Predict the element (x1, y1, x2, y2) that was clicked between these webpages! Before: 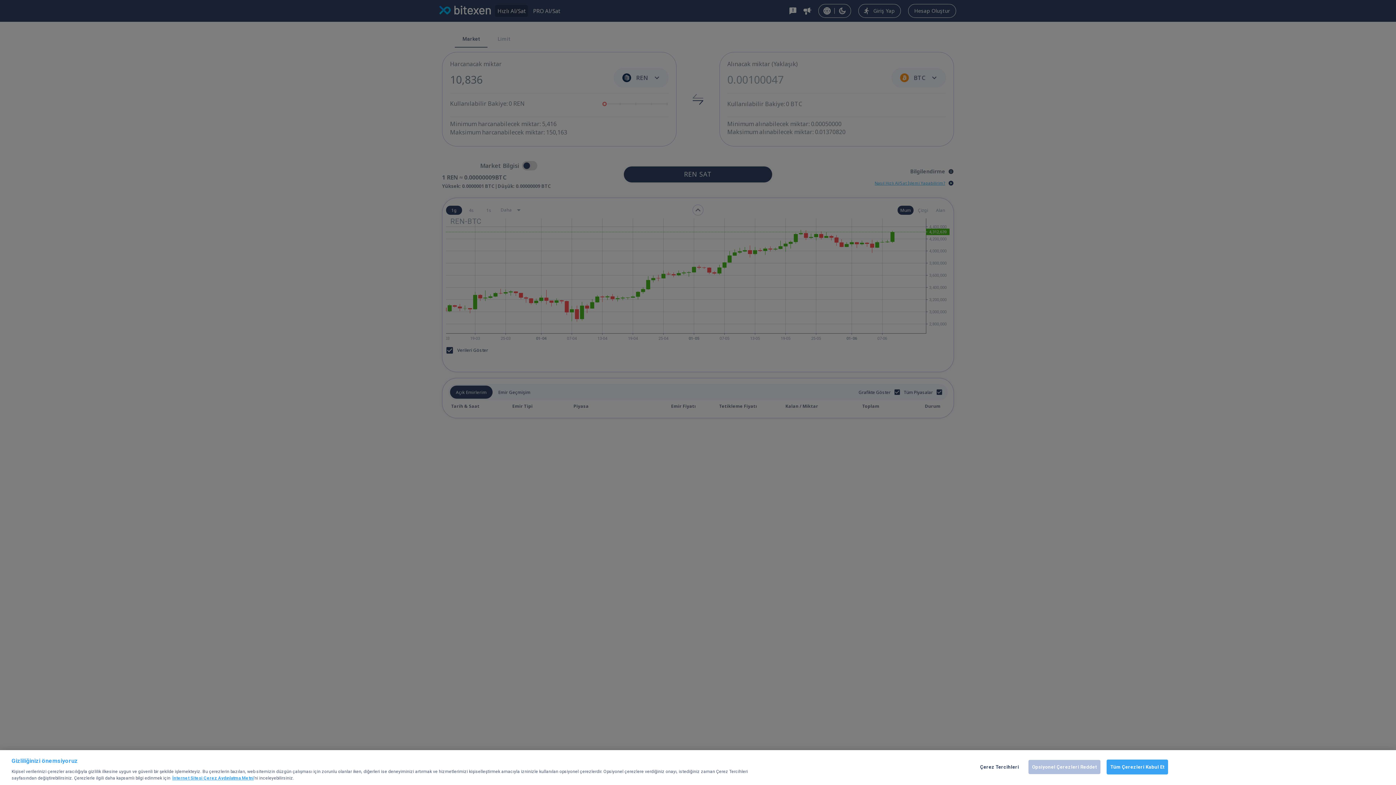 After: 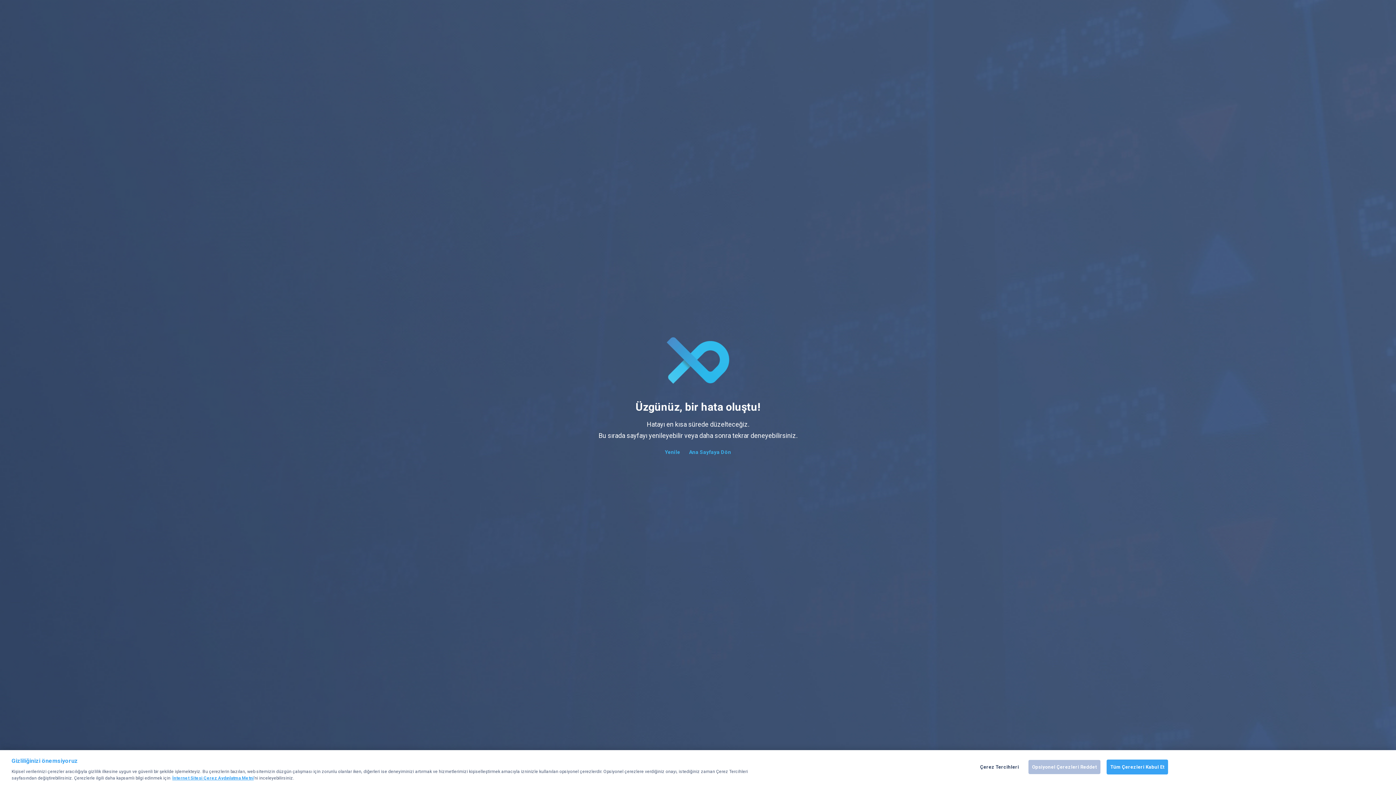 Action: label: İnternet Sitesi Çerez Aydınlatma Metni bbox: (172, 776, 253, 781)